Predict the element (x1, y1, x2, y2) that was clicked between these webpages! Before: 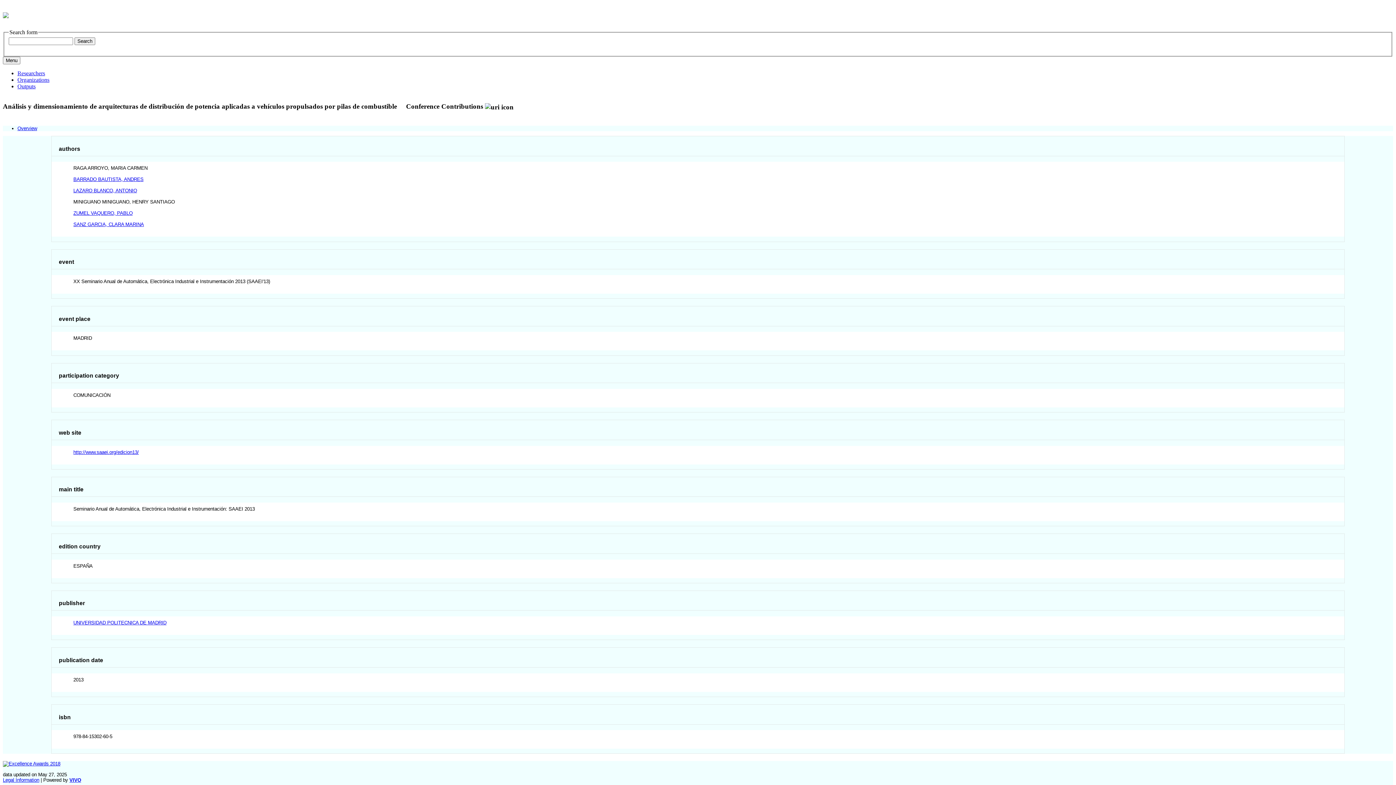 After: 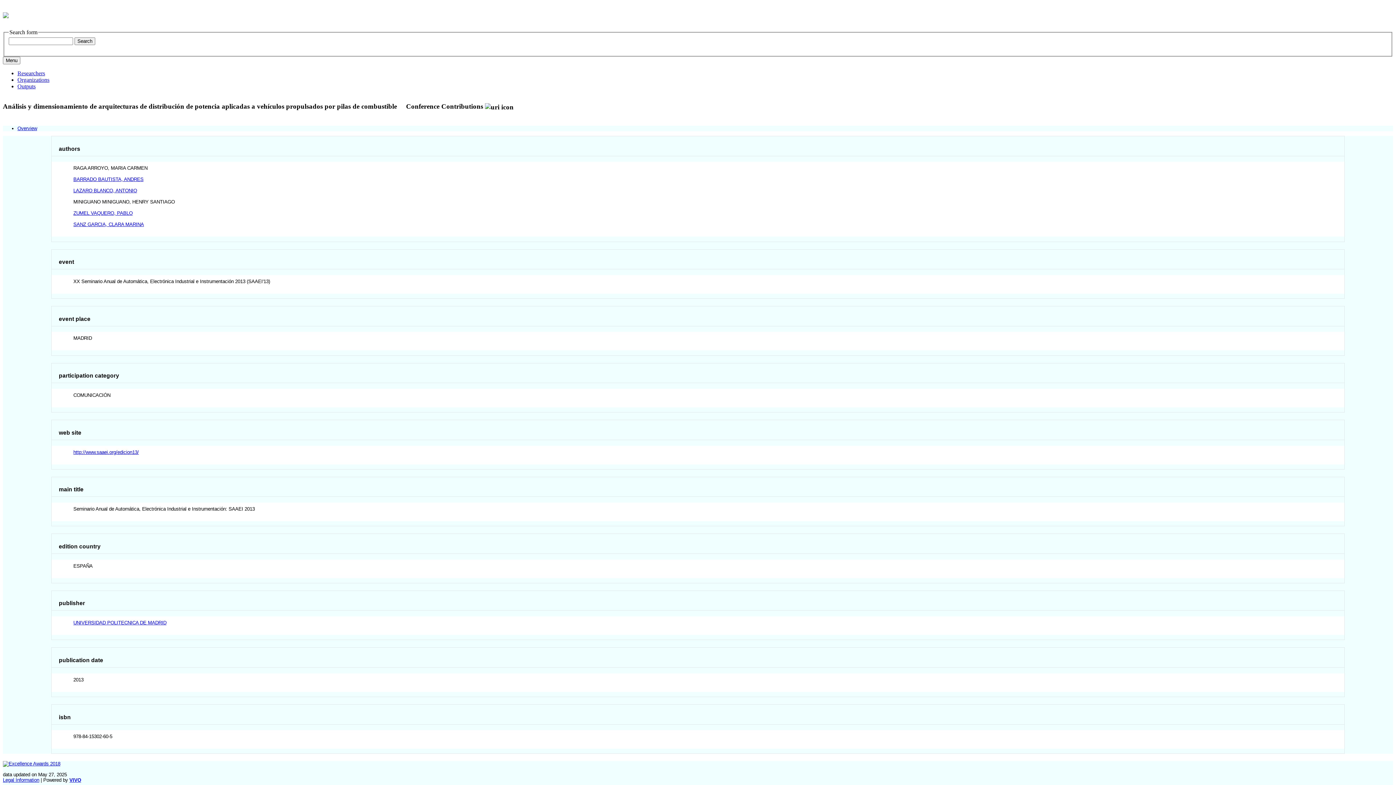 Action: label: VIVO bbox: (69, 777, 81, 783)